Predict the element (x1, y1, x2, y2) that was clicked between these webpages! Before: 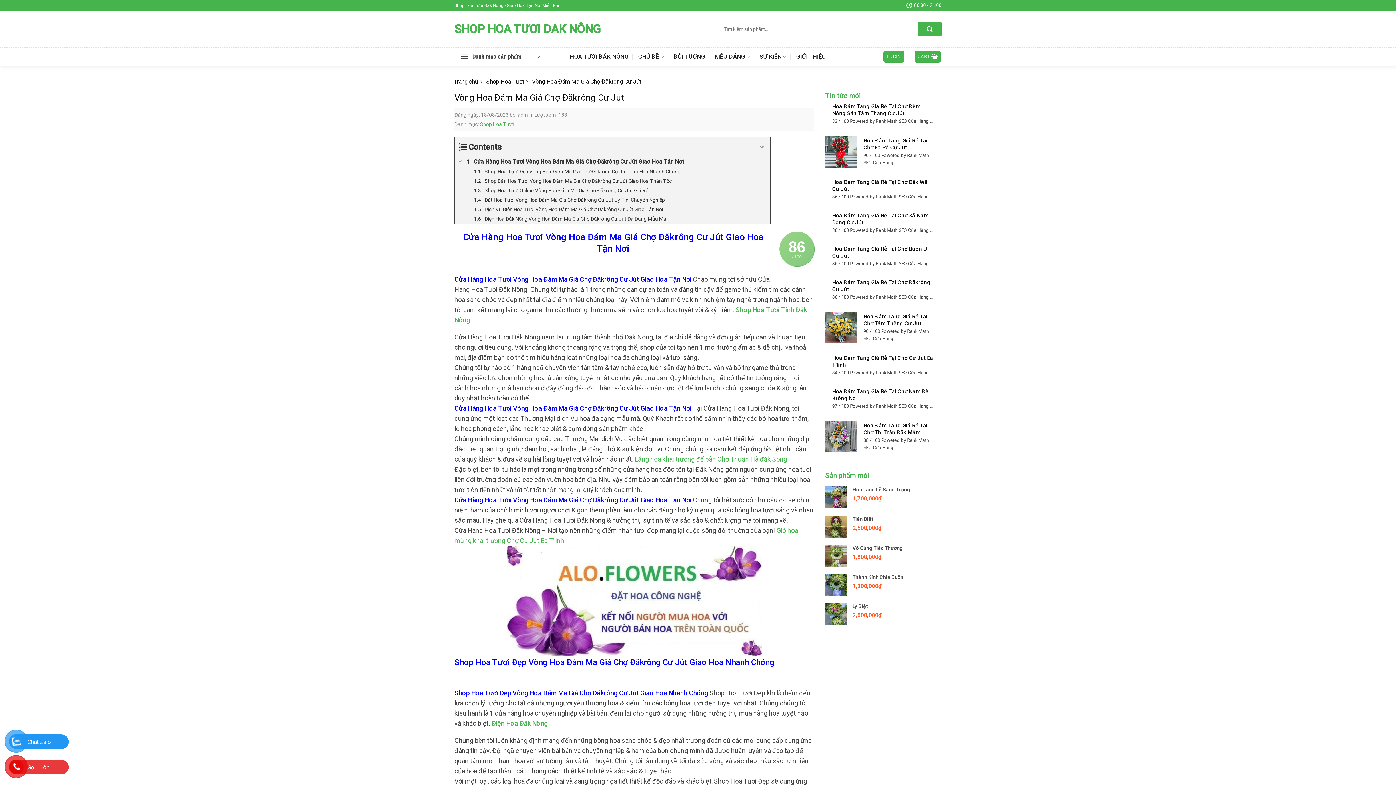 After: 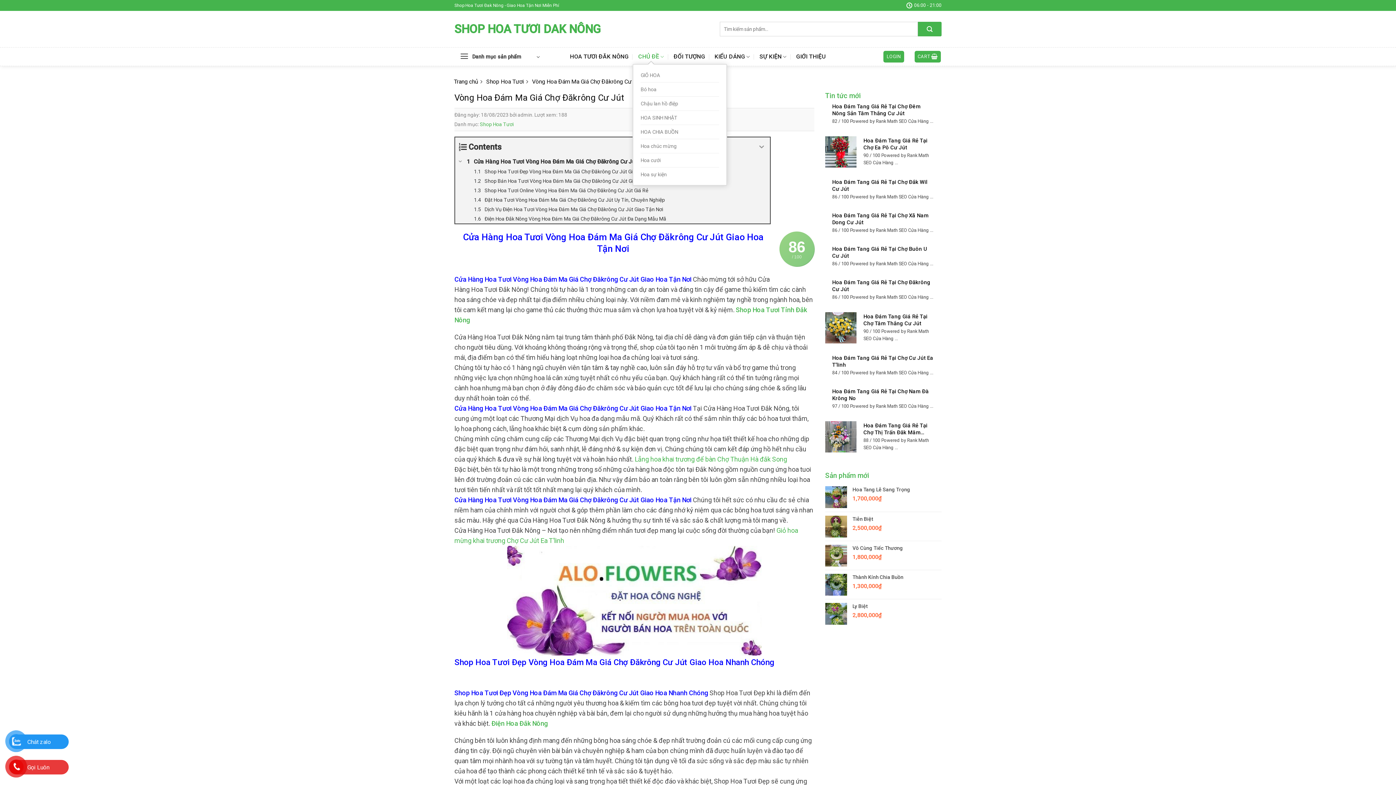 Action: label: CHỦ ĐỀ bbox: (638, 49, 664, 63)